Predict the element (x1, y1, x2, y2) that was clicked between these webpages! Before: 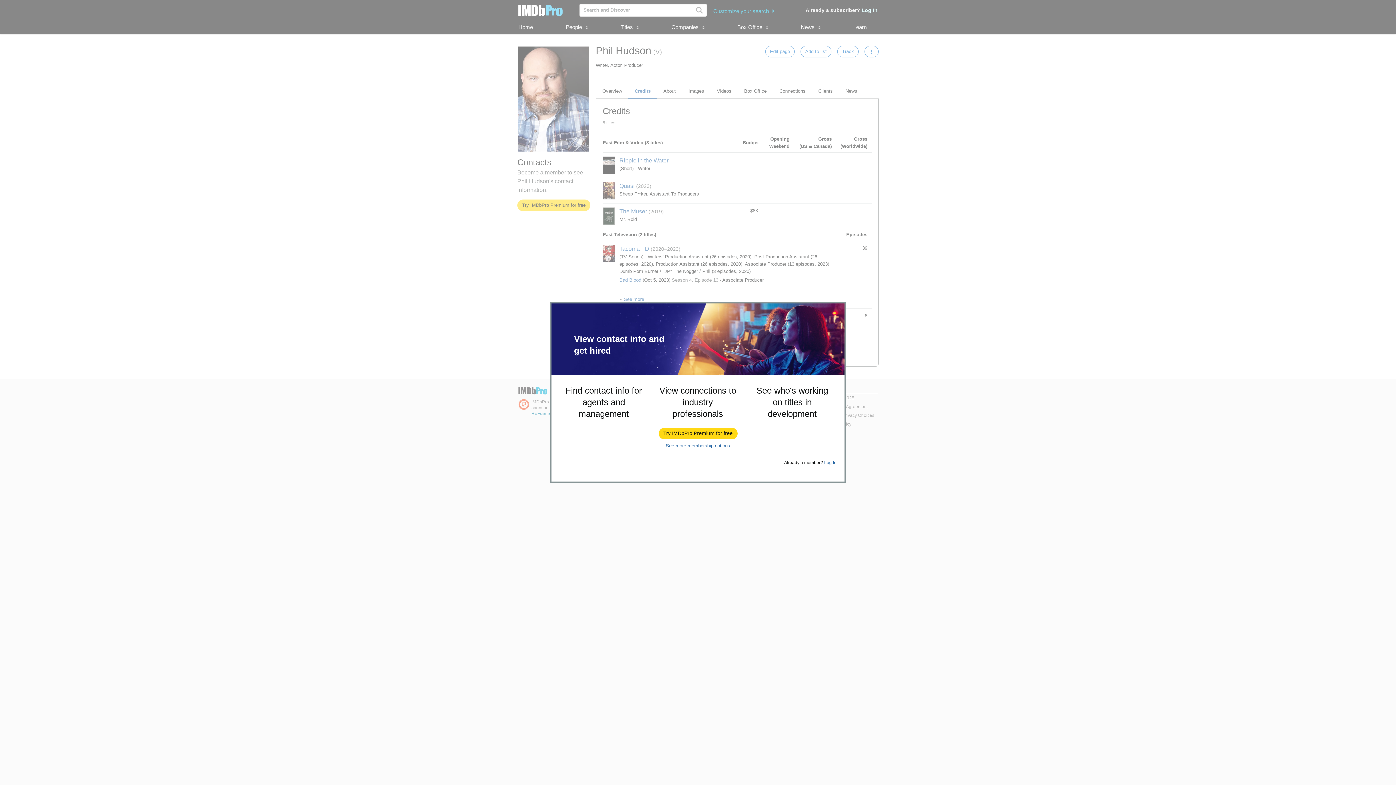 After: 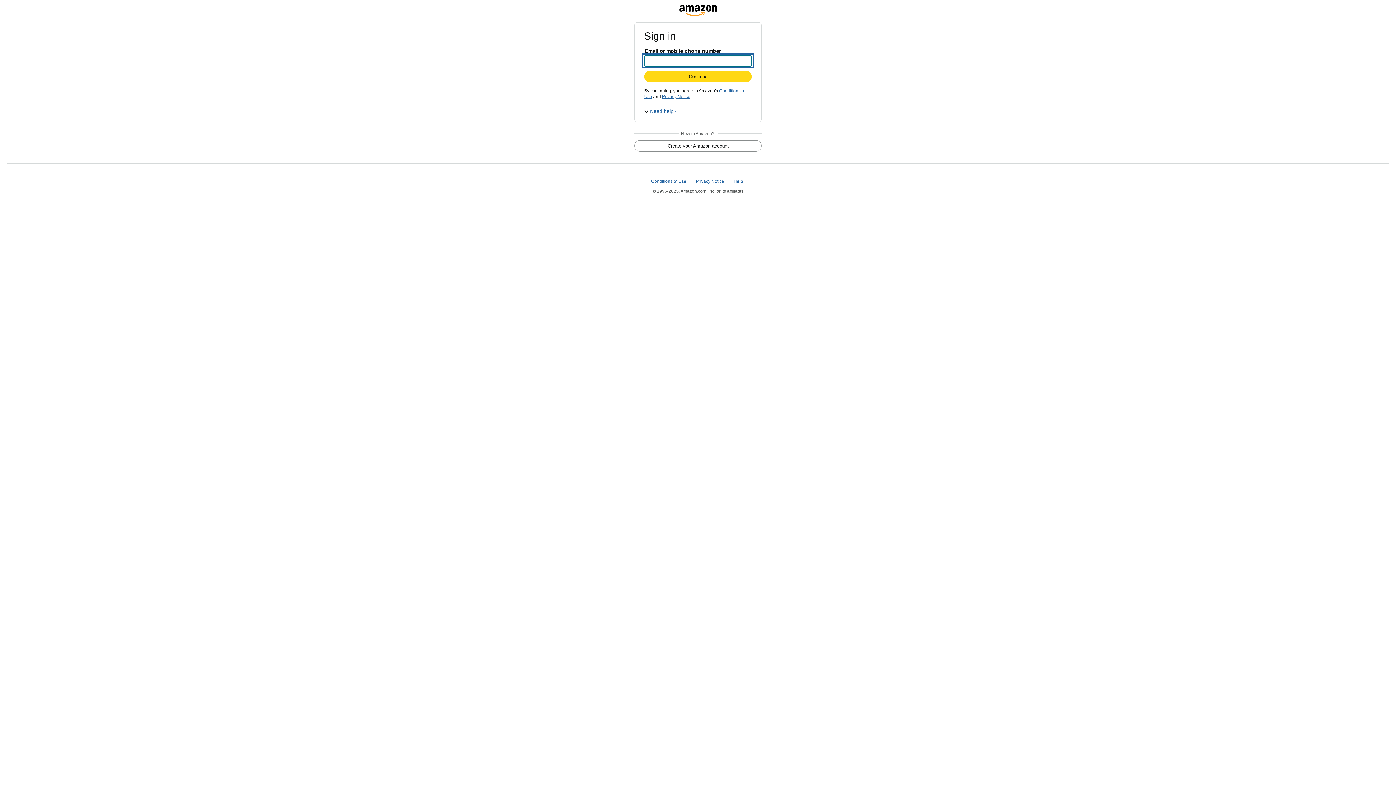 Action: label: Try IMDbPro Premium for free bbox: (659, 428, 737, 439)